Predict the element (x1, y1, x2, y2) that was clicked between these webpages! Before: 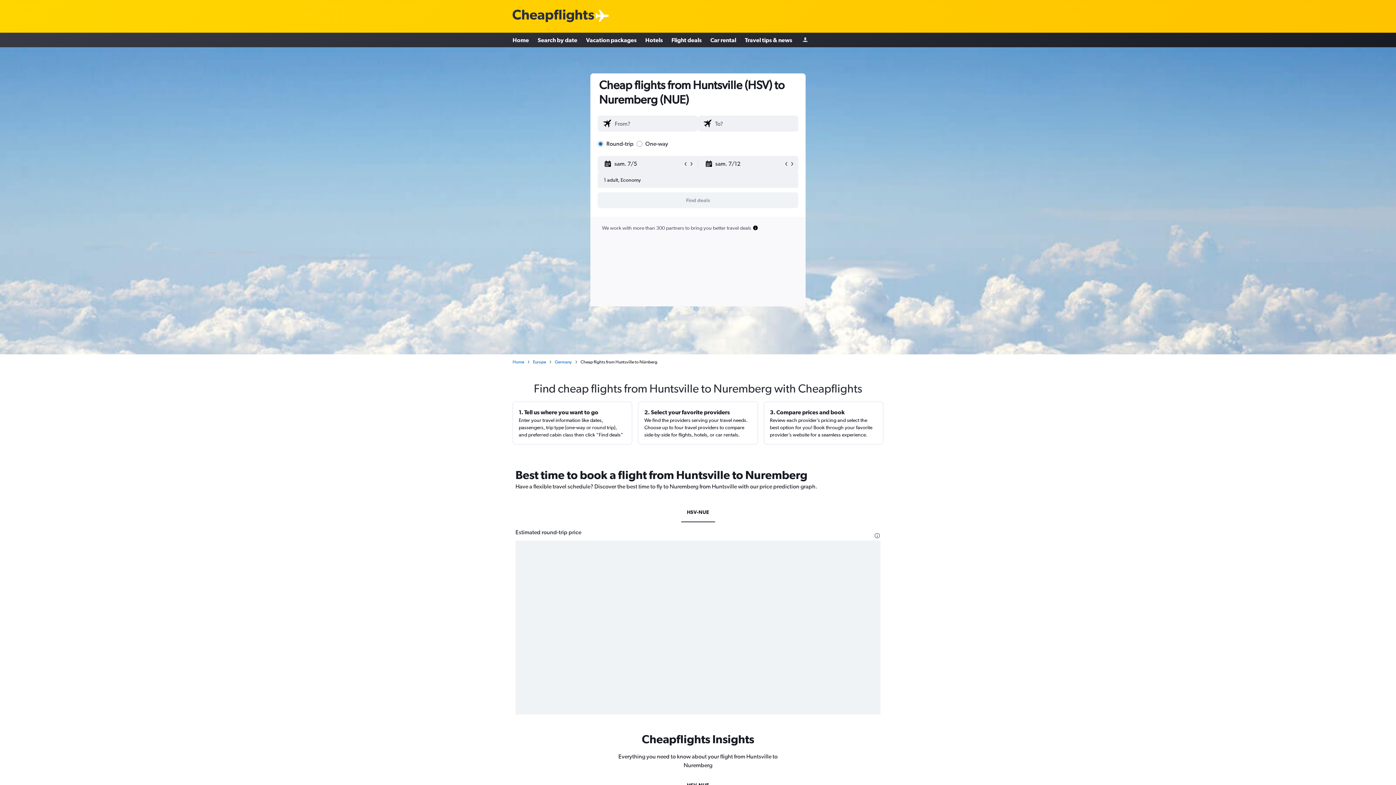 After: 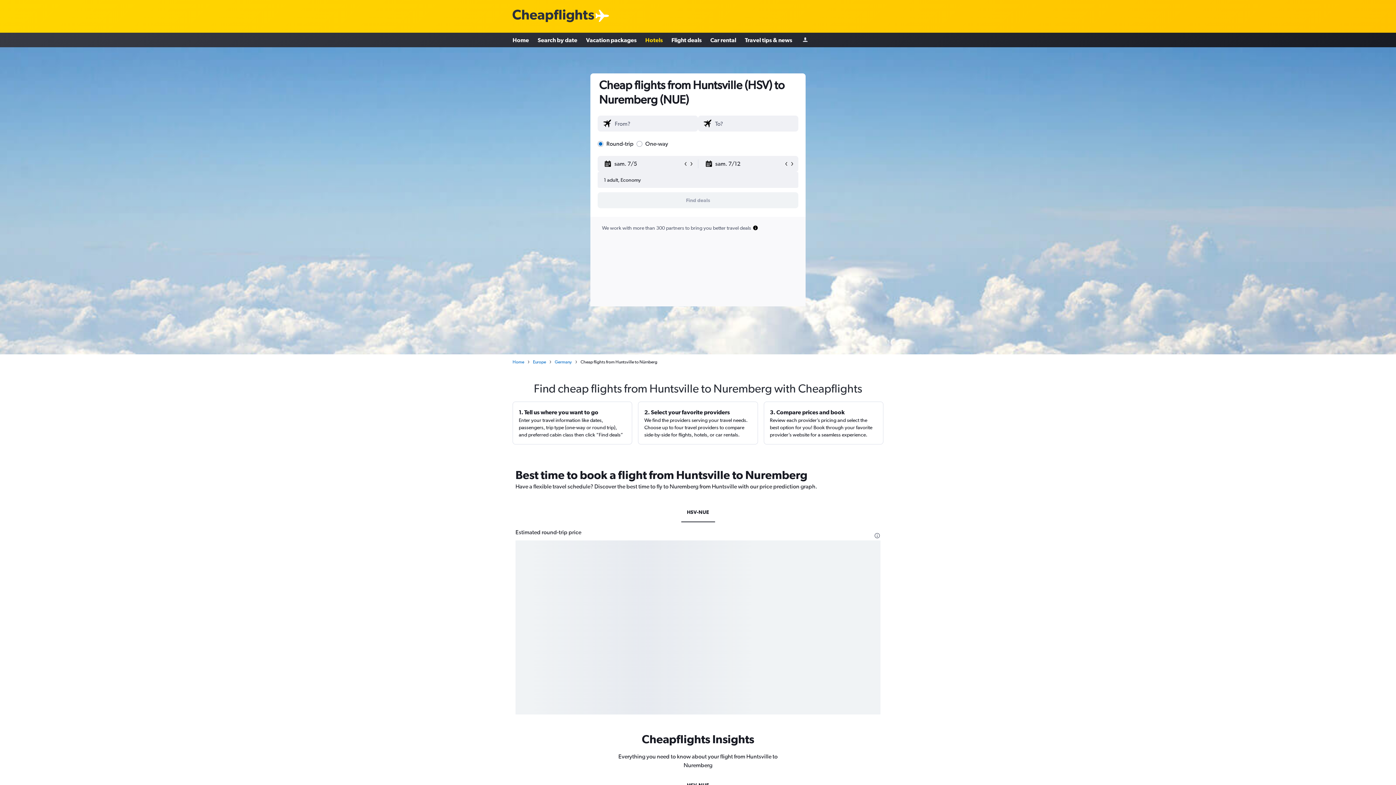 Action: bbox: (645, 33, 662, 46) label: Hotels